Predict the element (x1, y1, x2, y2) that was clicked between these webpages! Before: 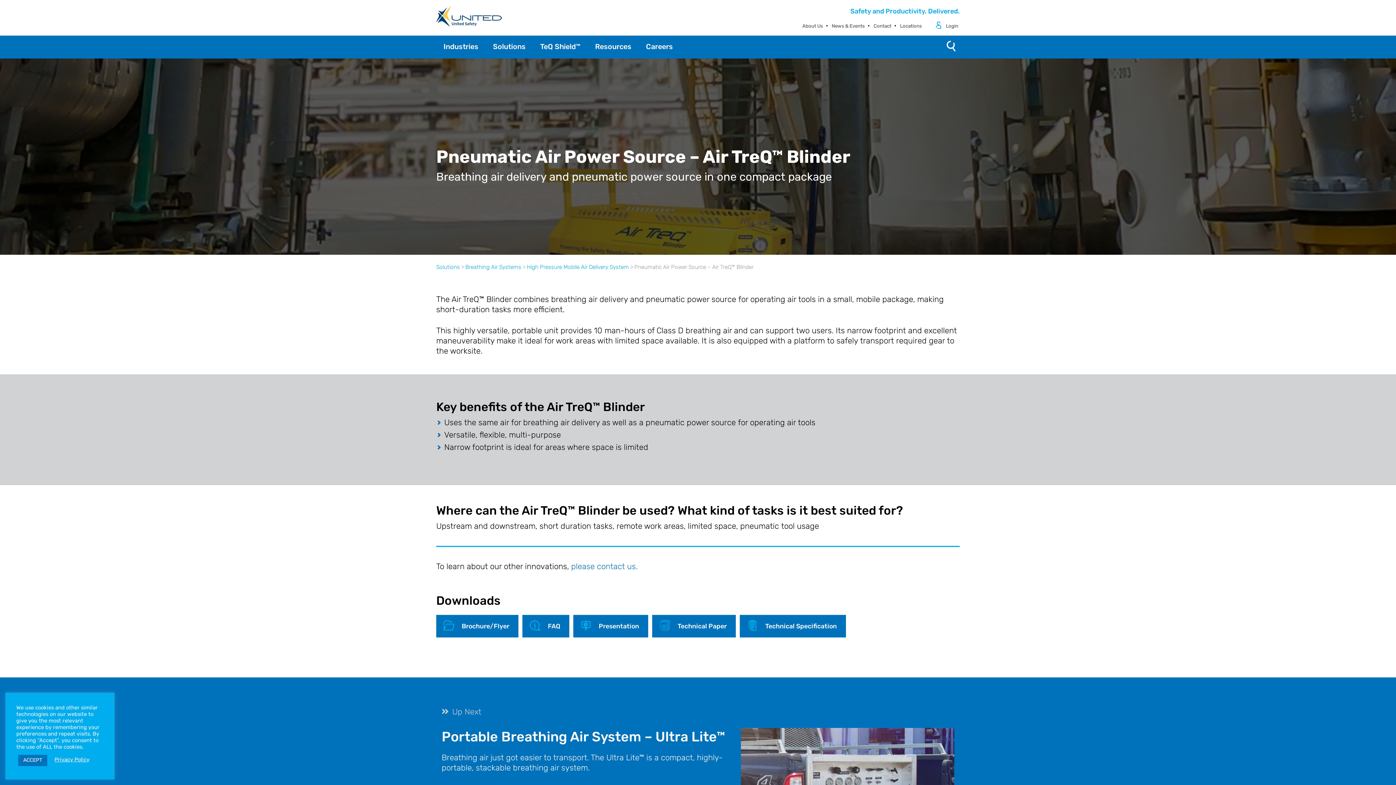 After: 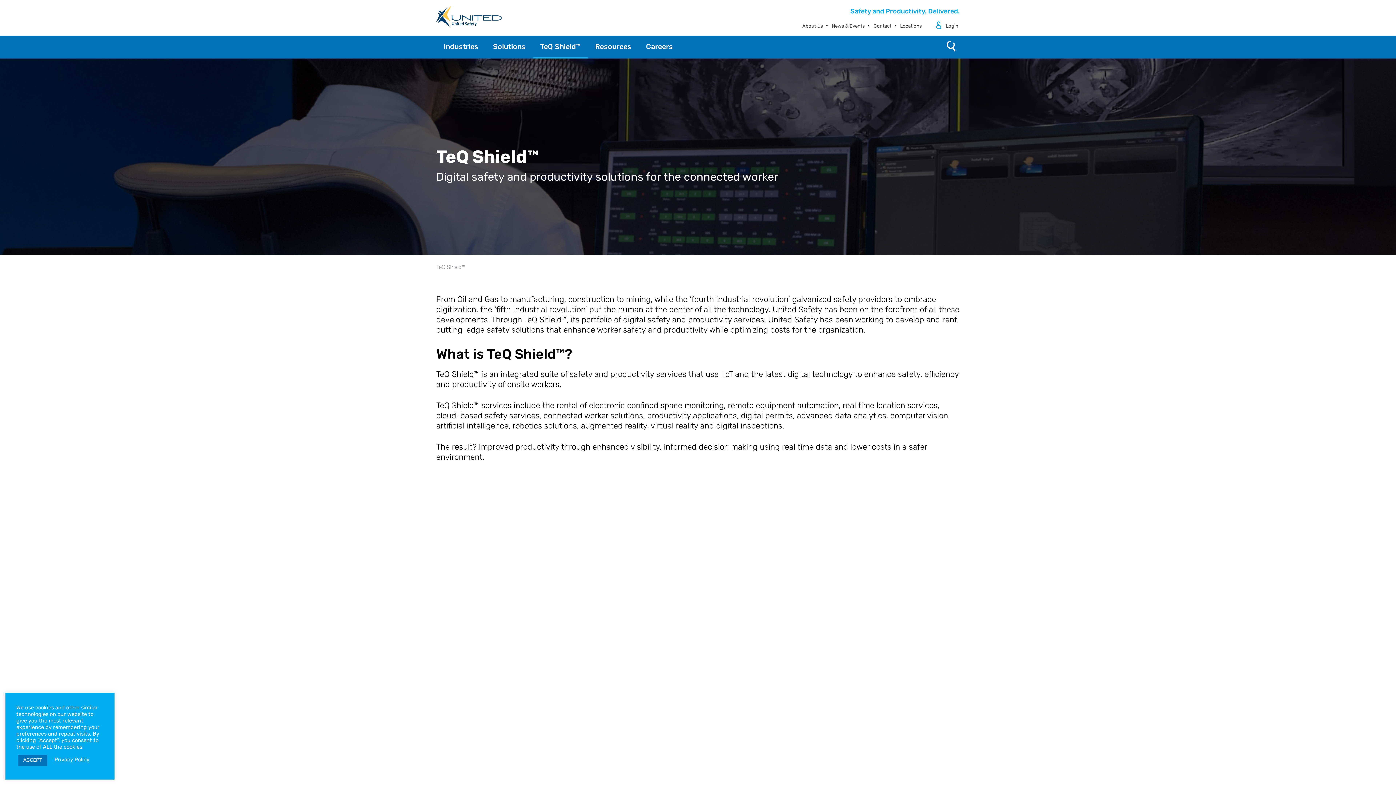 Action: bbox: (533, 35, 588, 58) label: TeQ Shield™